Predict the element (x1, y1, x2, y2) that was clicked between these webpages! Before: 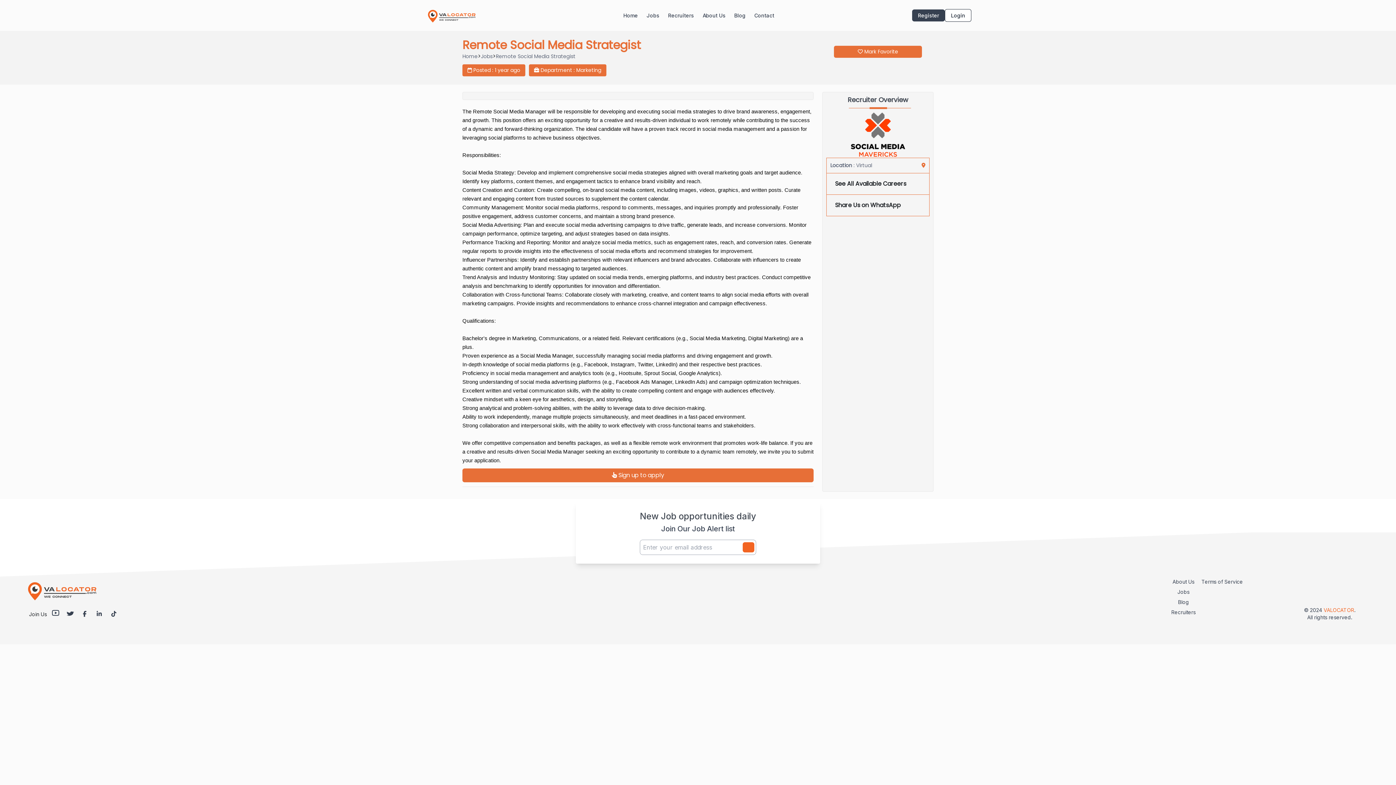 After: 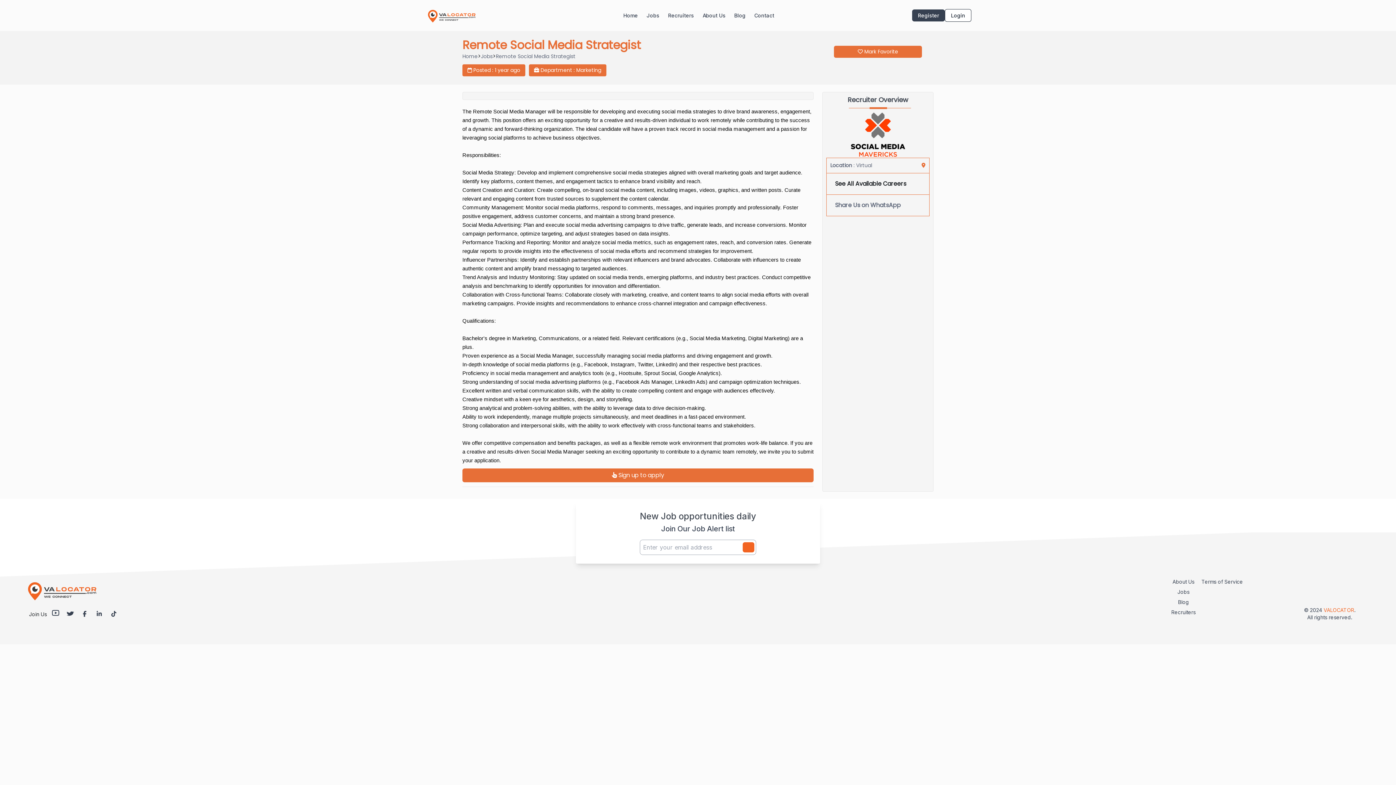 Action: bbox: (830, 198, 905, 212) label: Share Us on WhatsApp